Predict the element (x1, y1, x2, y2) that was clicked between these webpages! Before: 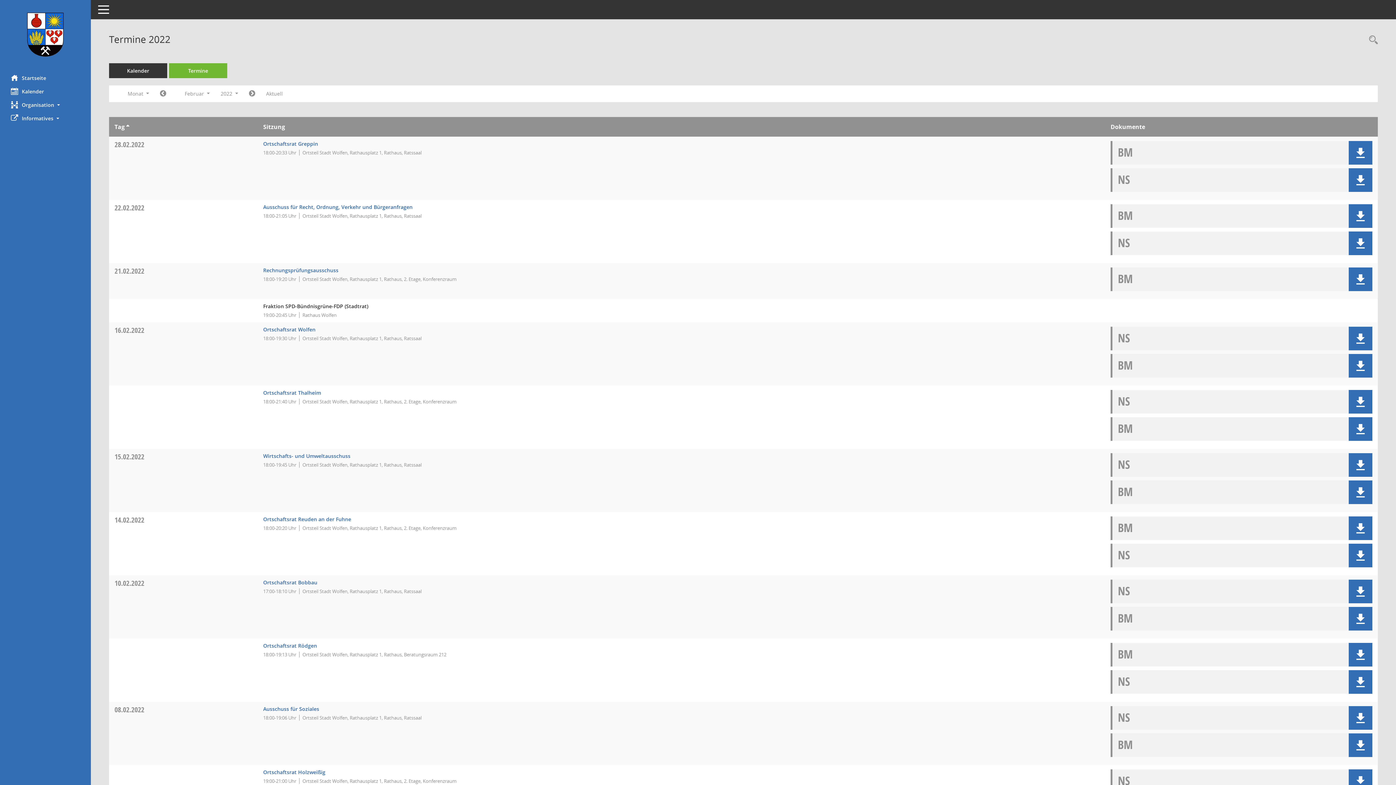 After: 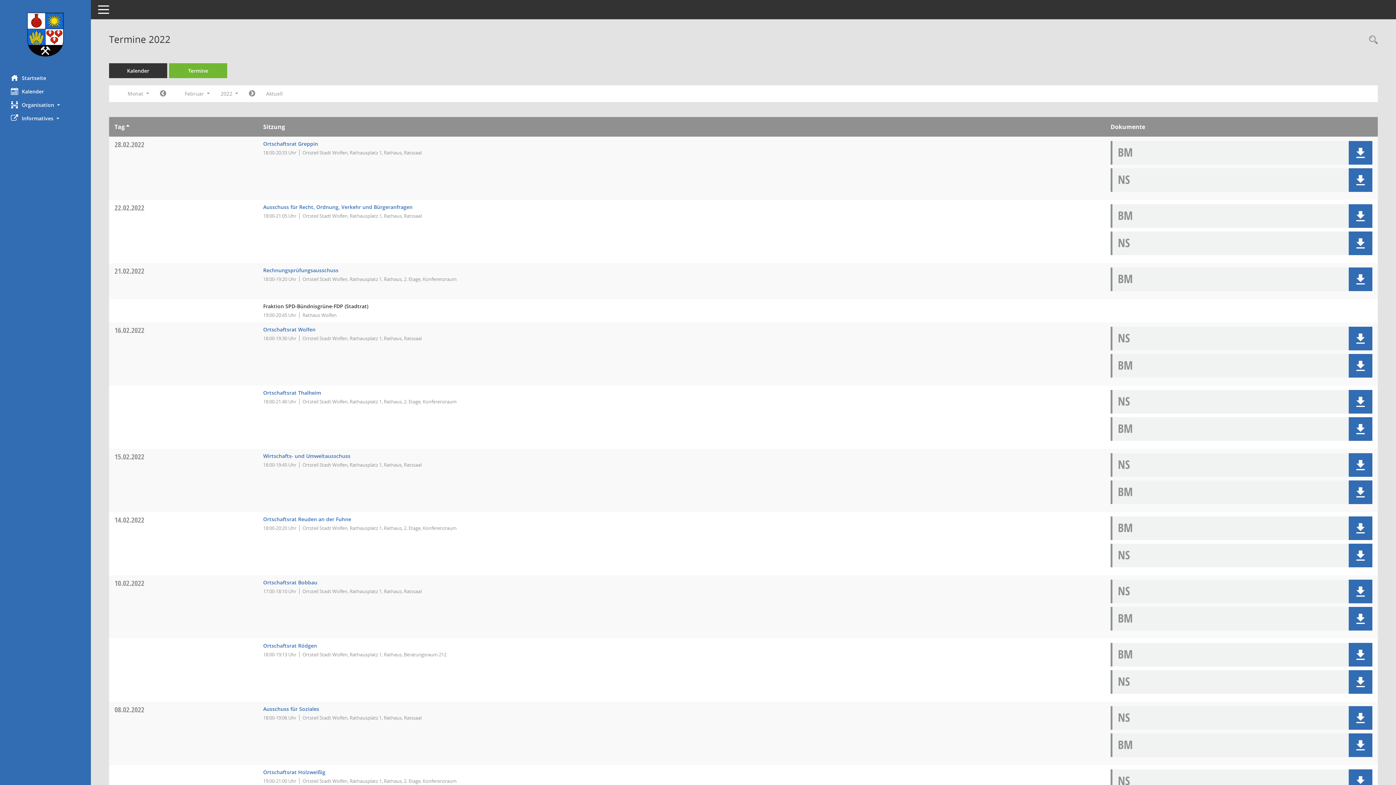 Action: bbox: (114, 202, 144, 212) label: 22.02.2022